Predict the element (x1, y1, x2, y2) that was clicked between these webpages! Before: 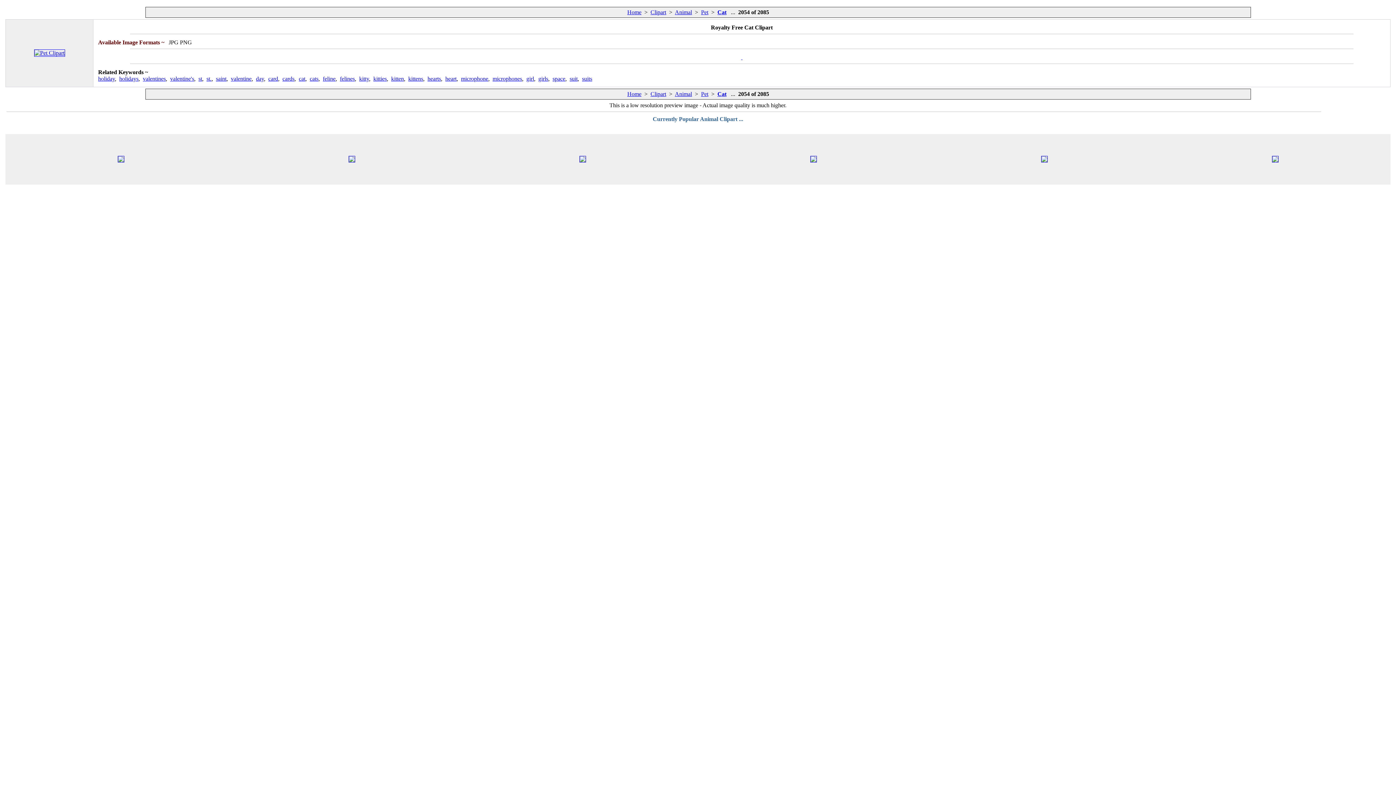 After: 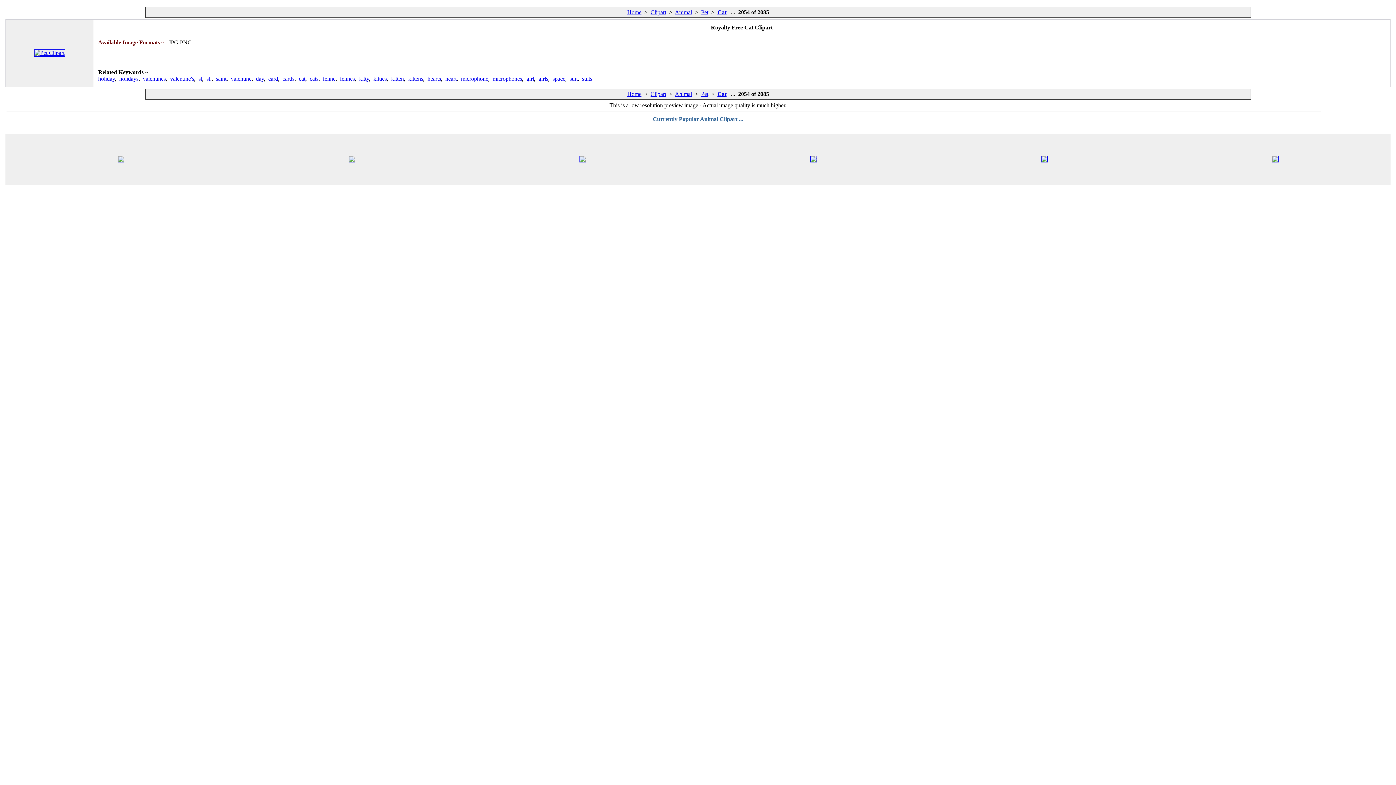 Action: bbox: (538, 75, 548, 81) label: girls